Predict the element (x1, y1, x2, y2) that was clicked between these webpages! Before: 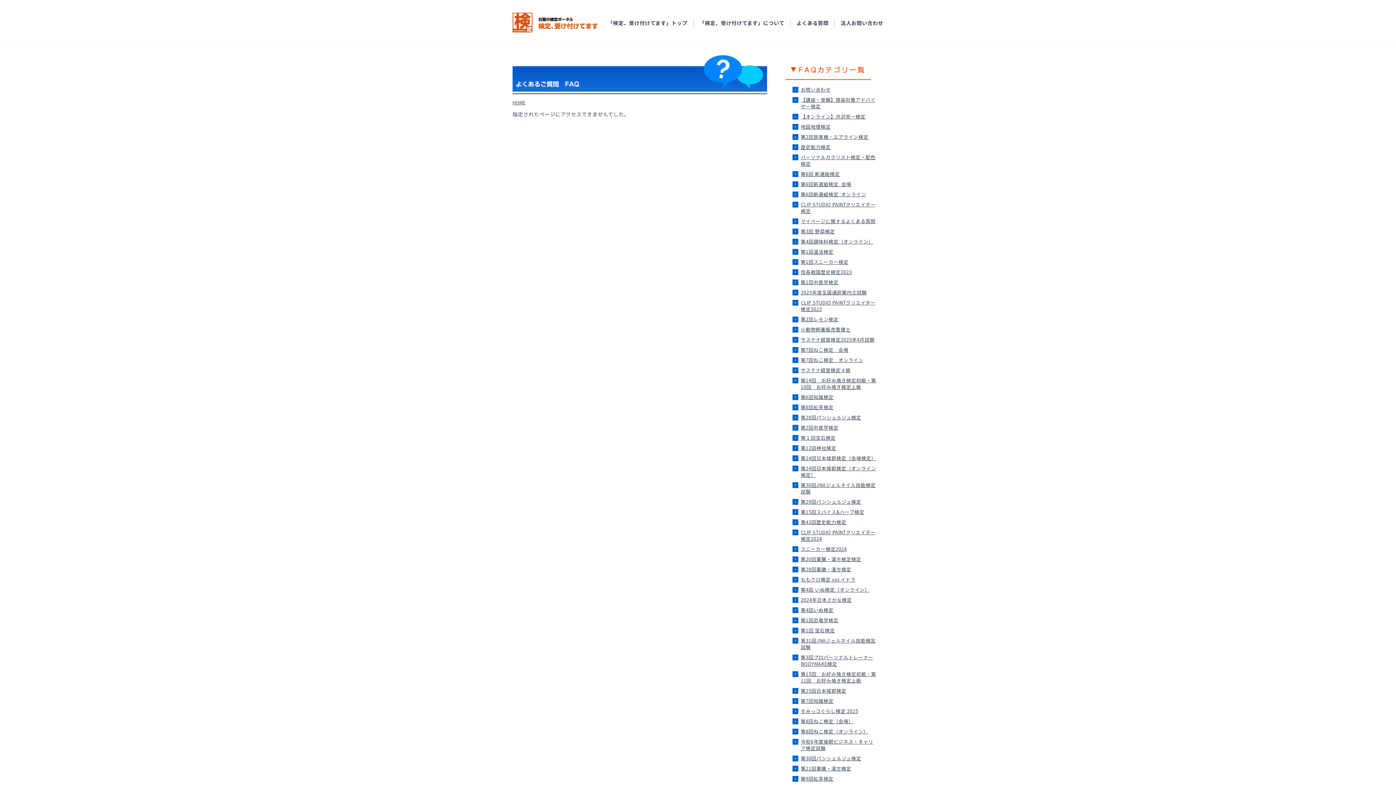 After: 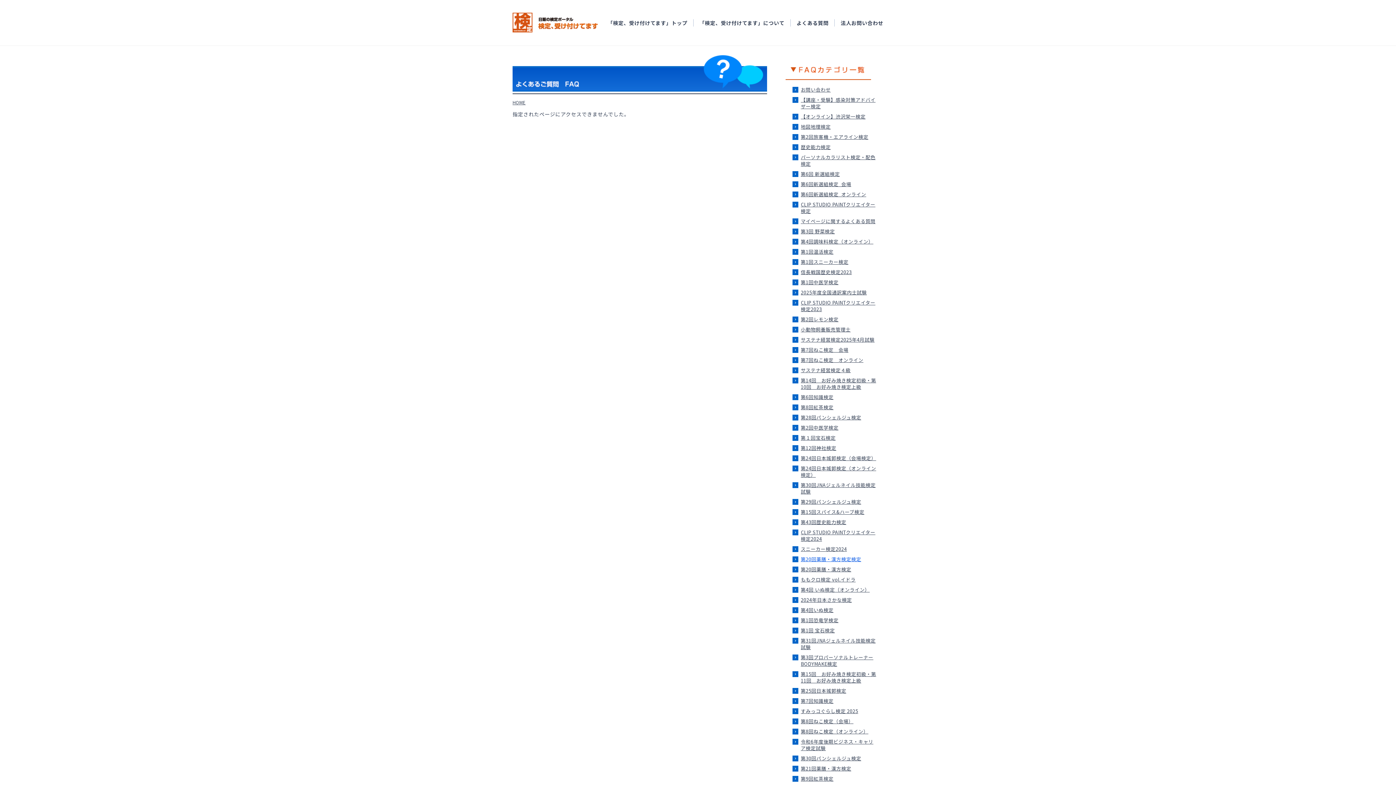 Action: label: 第20回薬膳・漢方検定検定 bbox: (801, 556, 861, 562)